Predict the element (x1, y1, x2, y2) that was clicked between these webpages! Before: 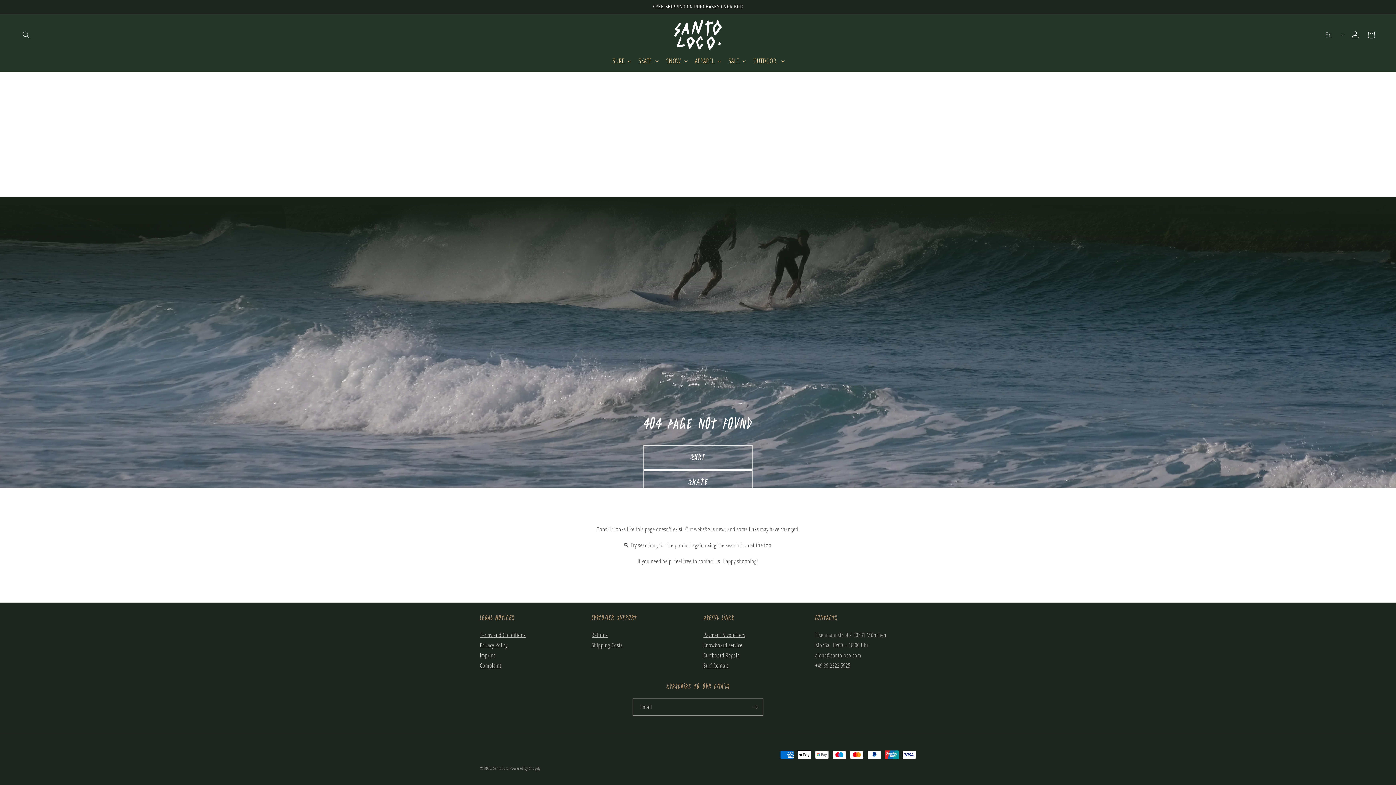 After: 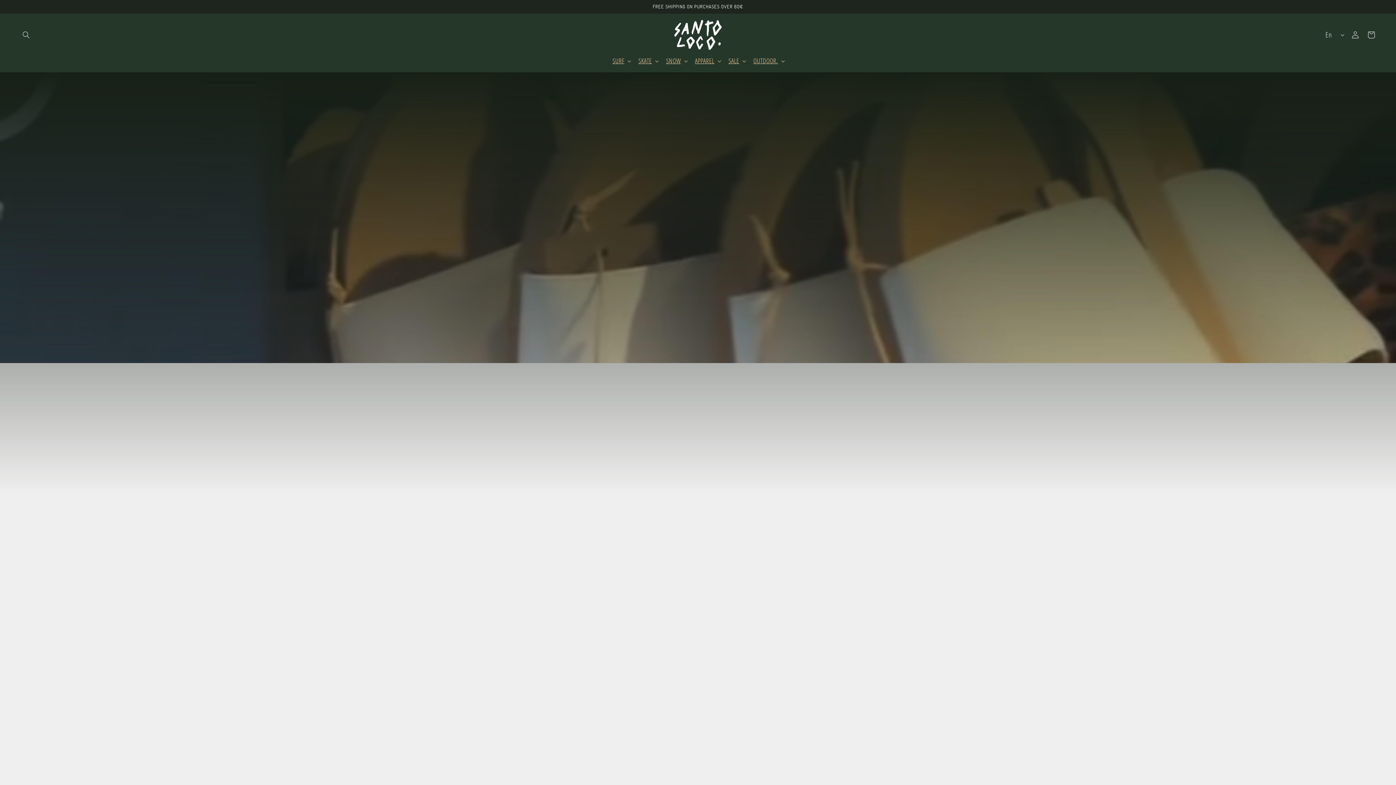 Action: label: APPAREL bbox: (690, 52, 724, 69)